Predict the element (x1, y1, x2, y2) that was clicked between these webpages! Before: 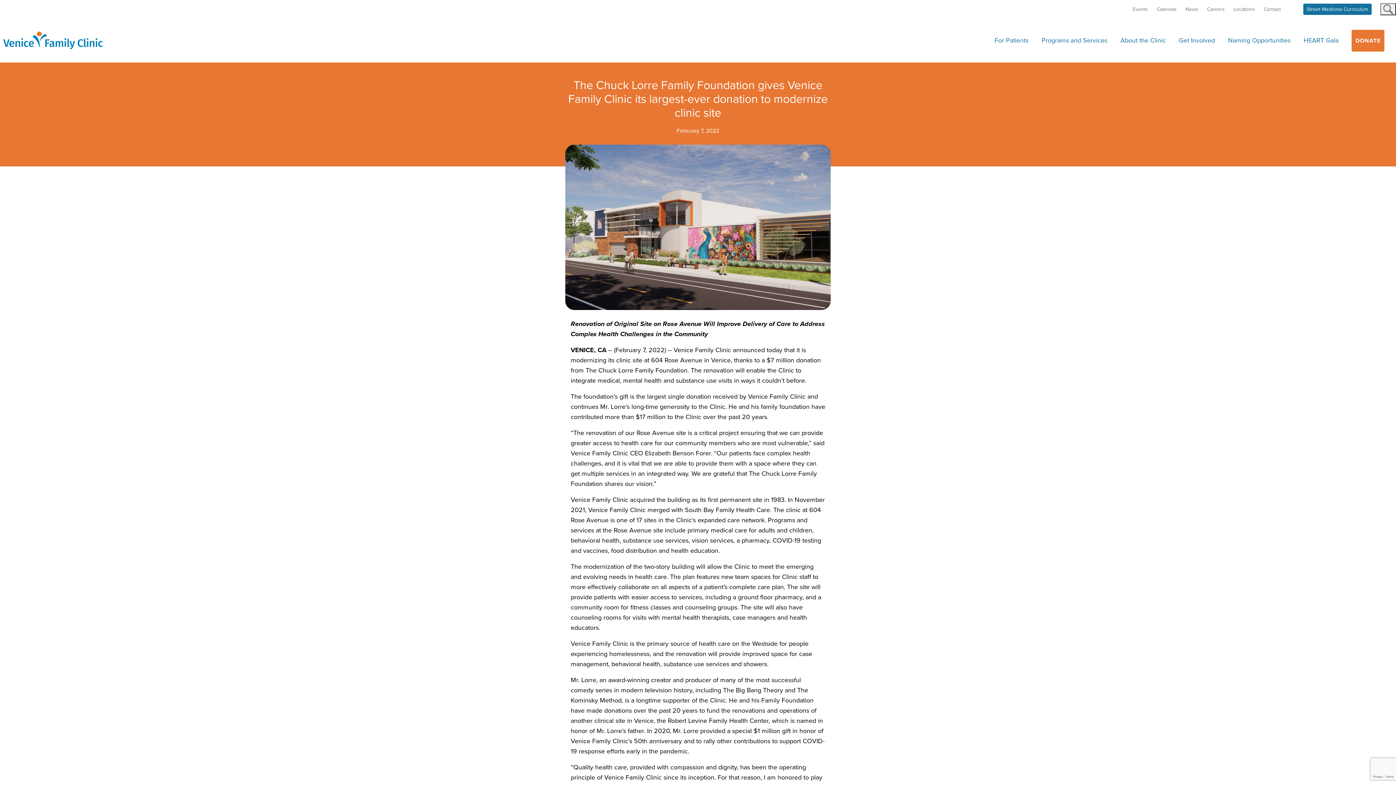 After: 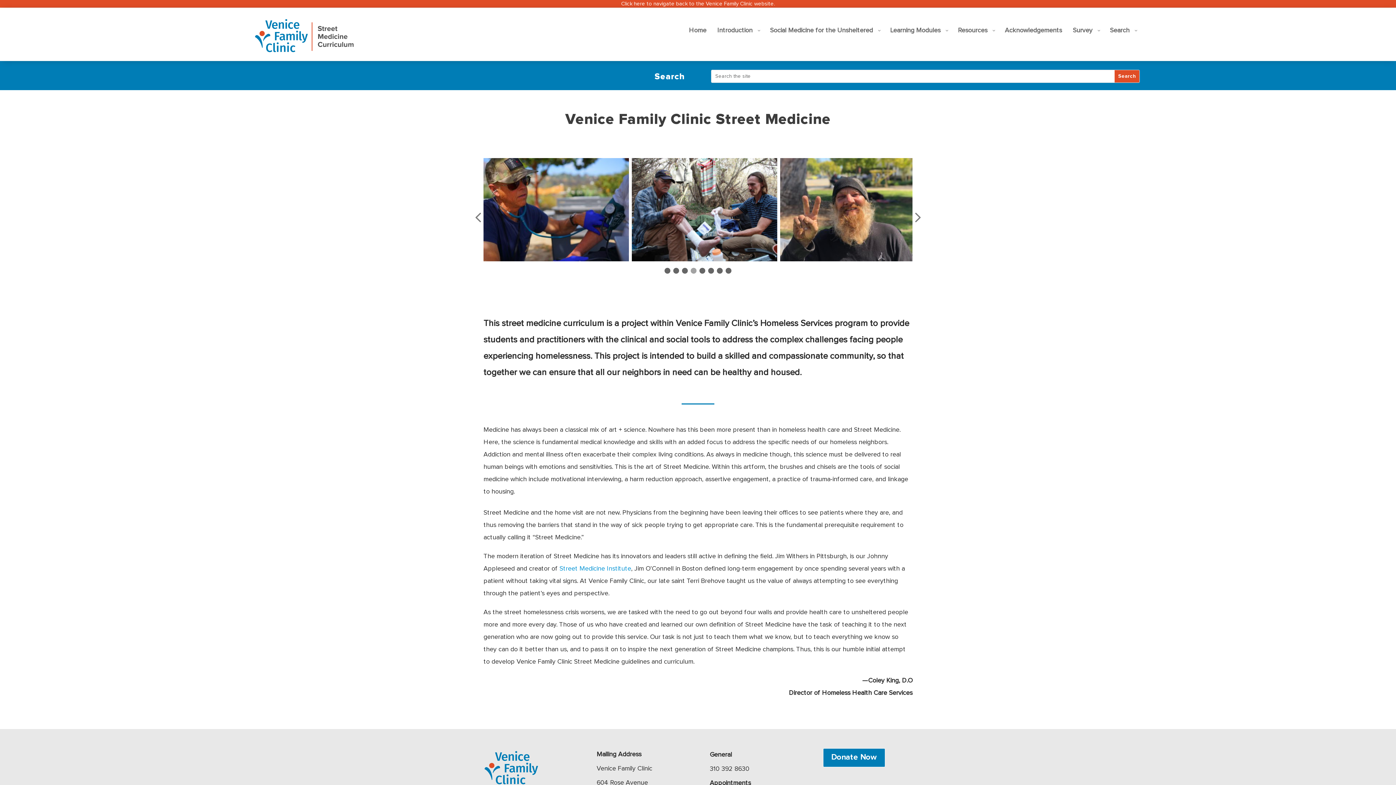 Action: label: Street Medicine Curriculum bbox: (1303, 3, 1372, 14)